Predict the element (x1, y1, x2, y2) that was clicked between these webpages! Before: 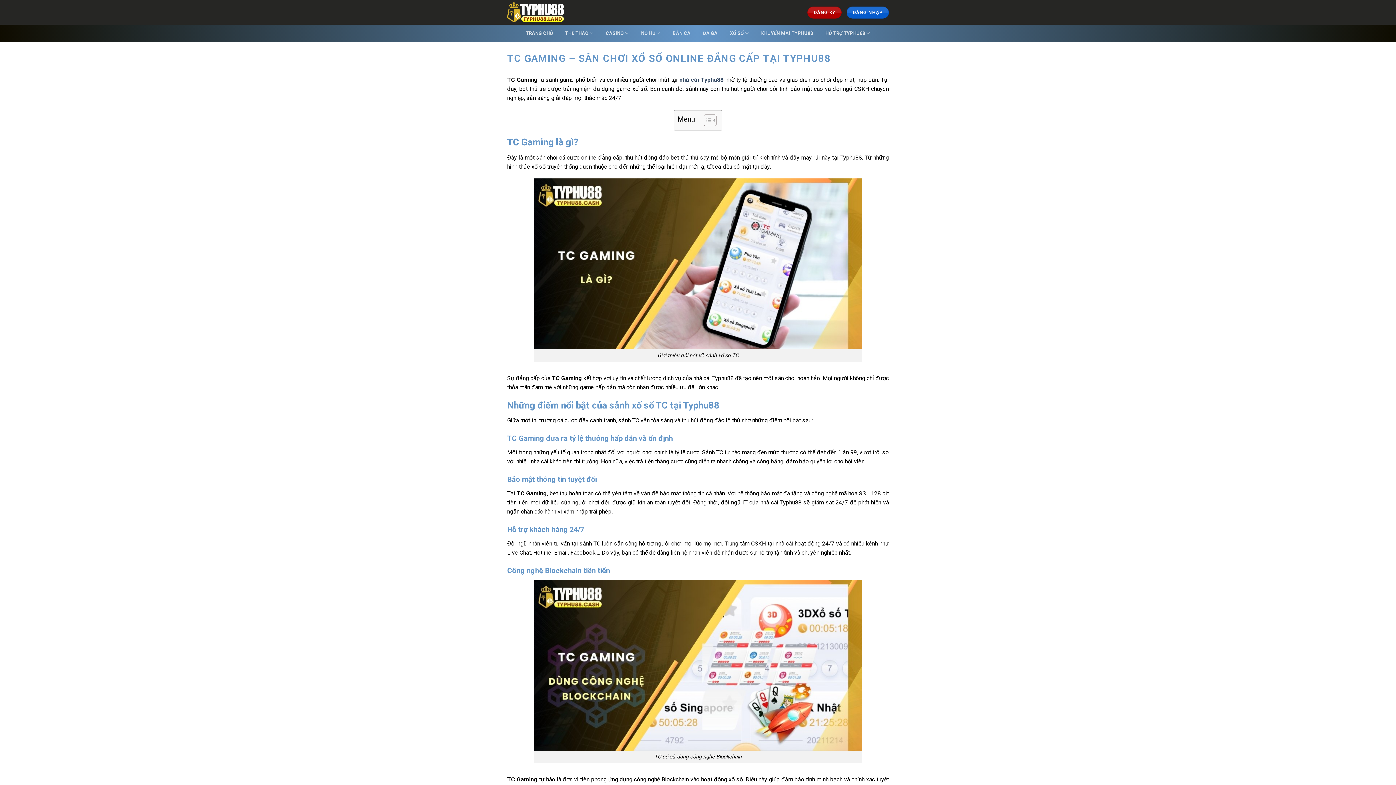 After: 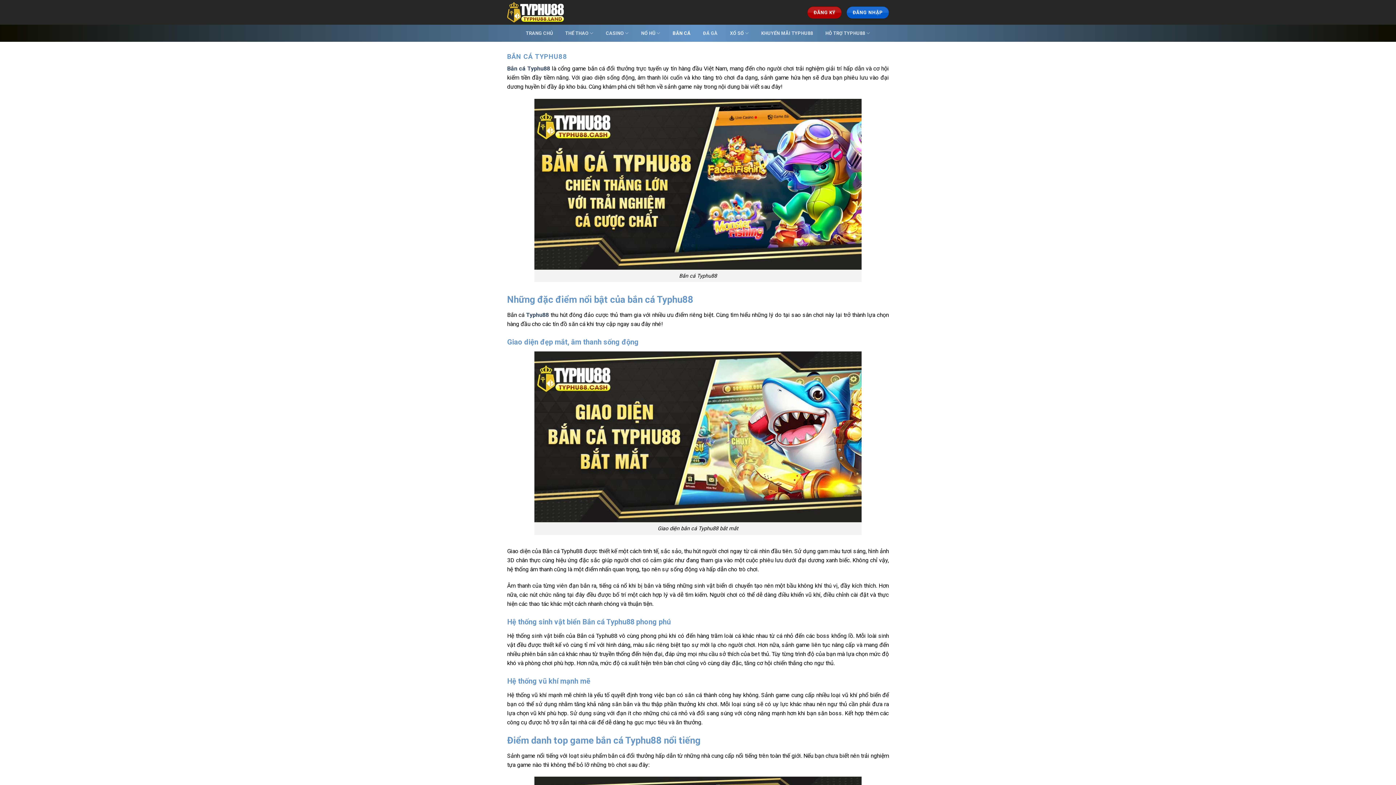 Action: label: BẮN CÁ bbox: (669, 26, 694, 39)